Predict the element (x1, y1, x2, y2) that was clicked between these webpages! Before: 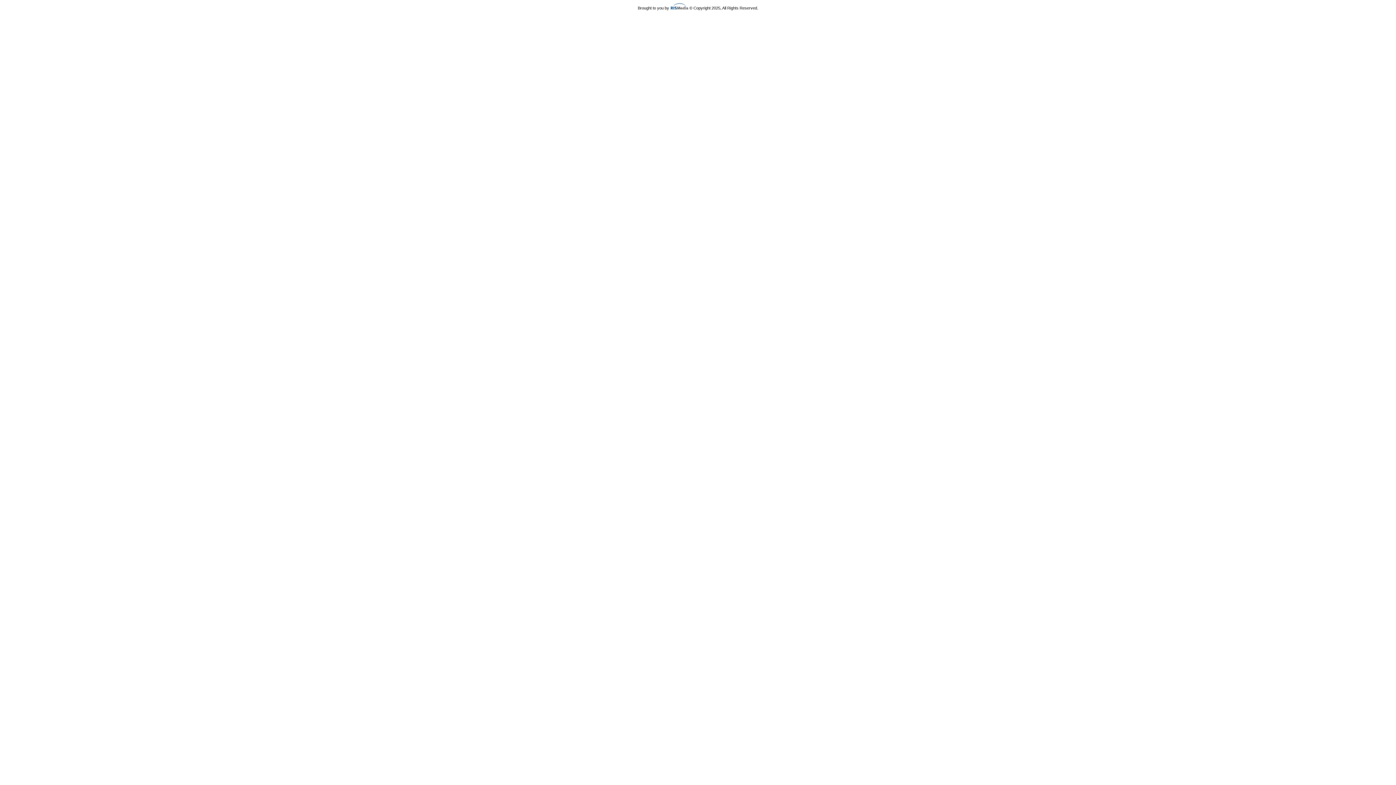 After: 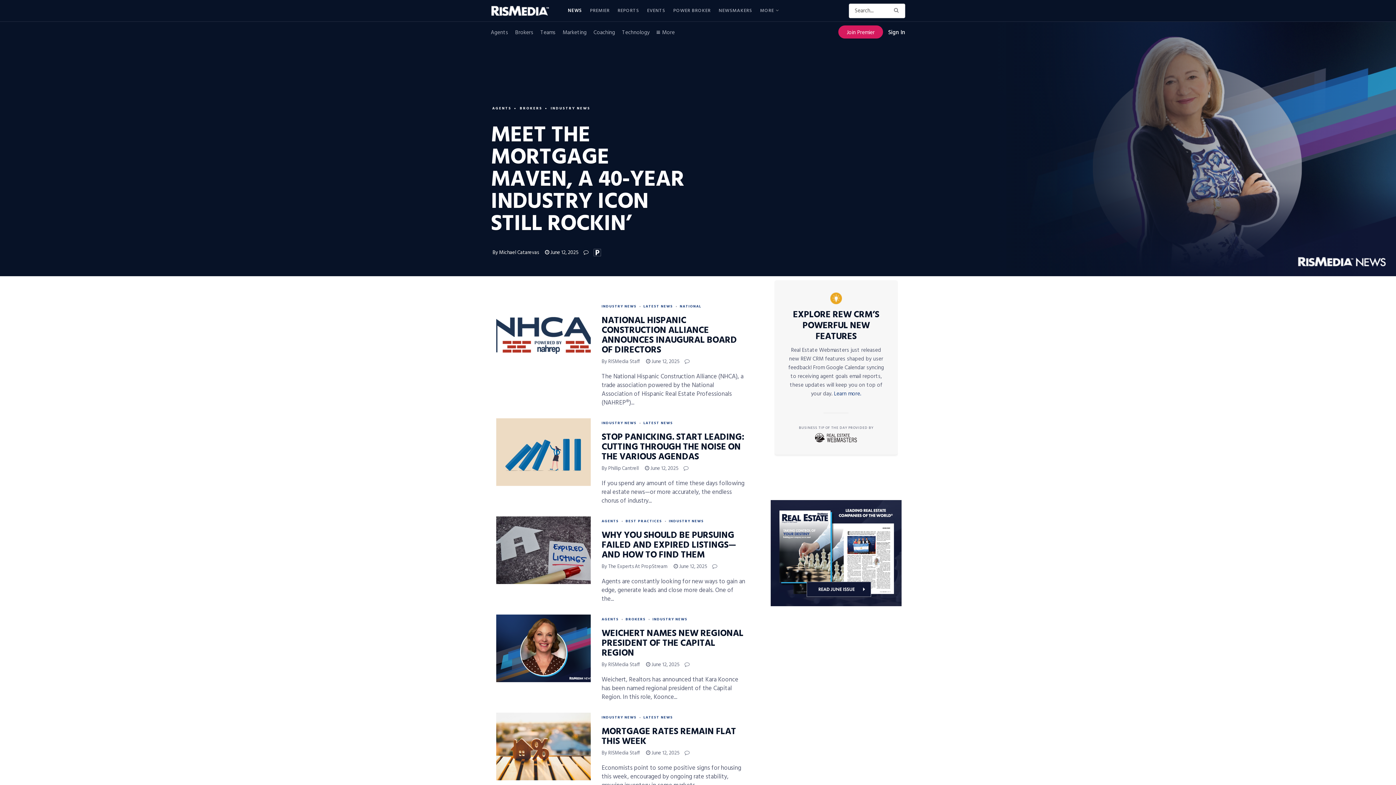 Action: bbox: (670, 5, 688, 10)